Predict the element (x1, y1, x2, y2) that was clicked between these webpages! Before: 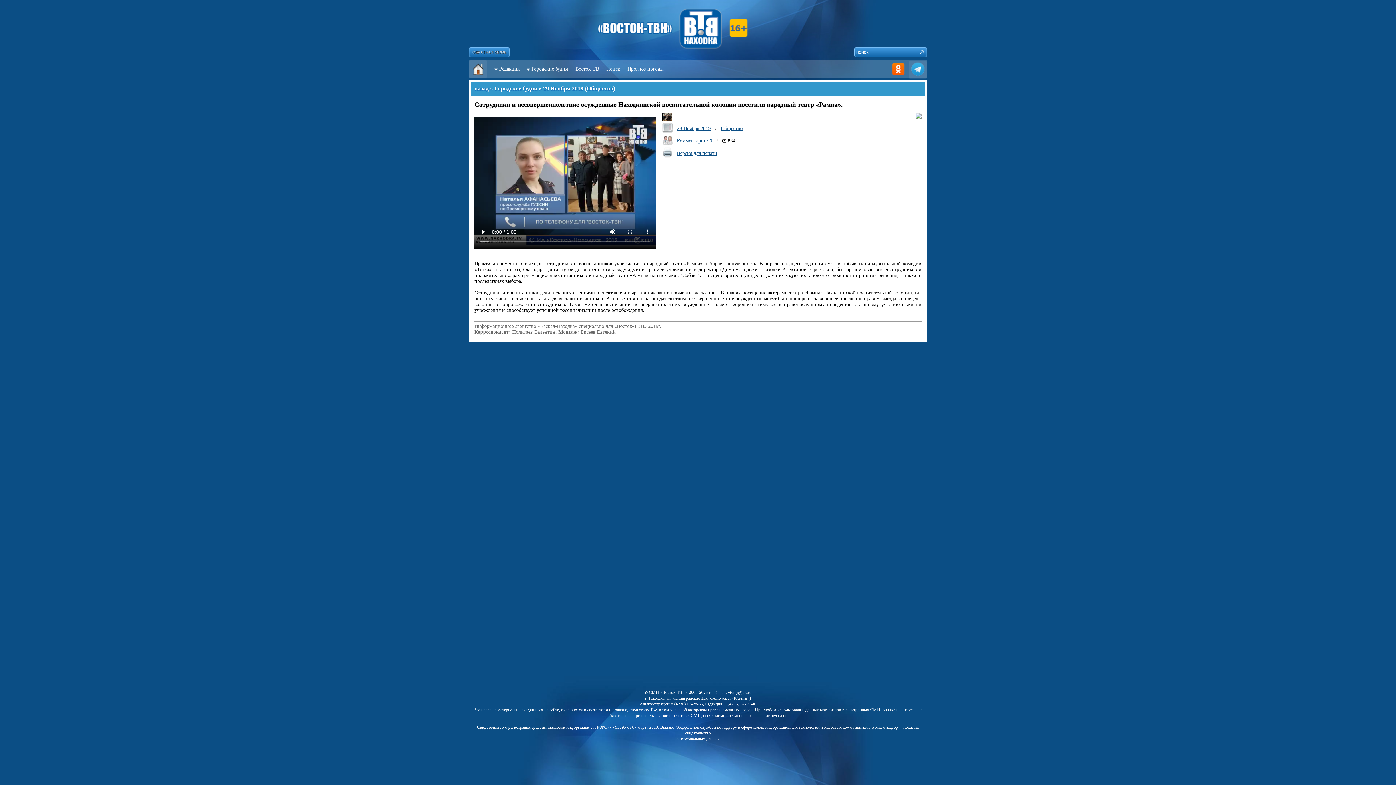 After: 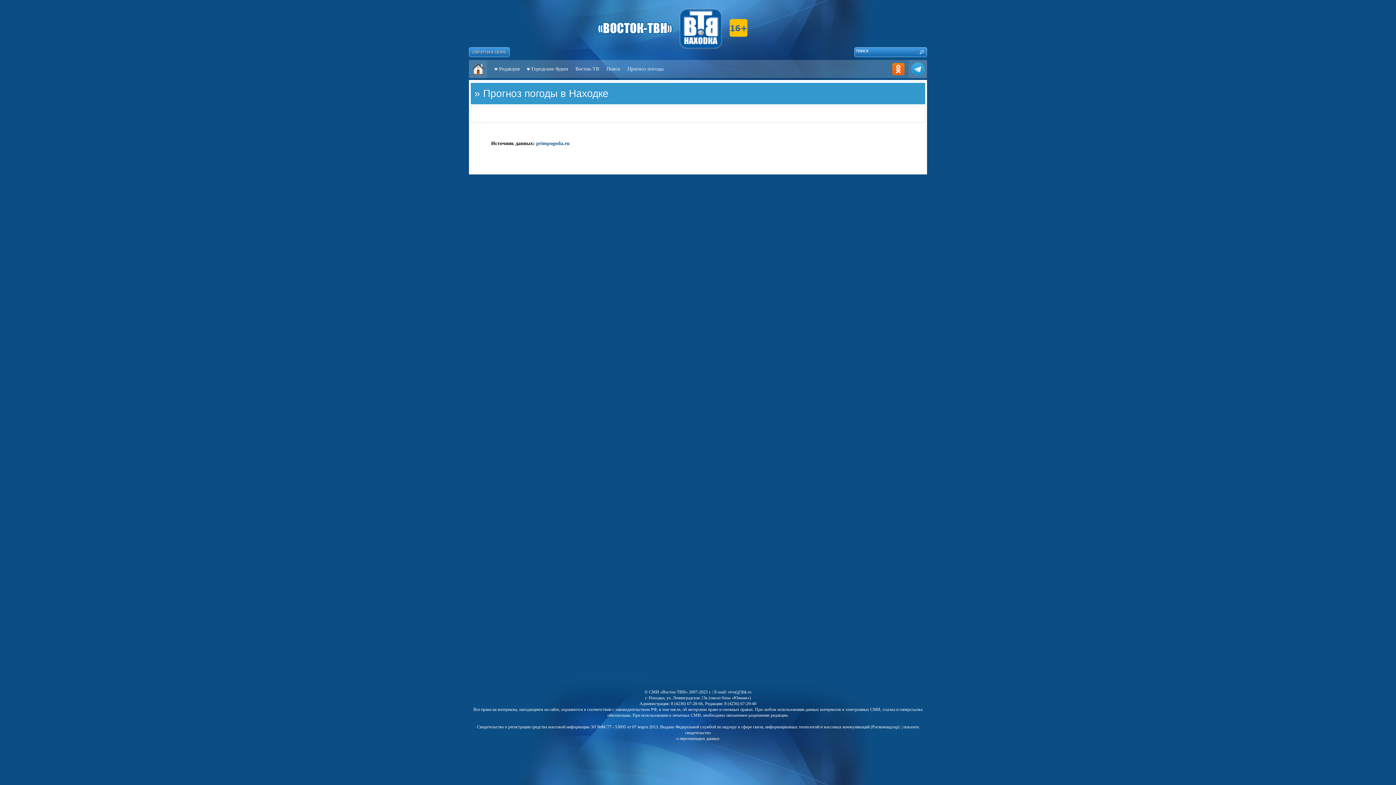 Action: label: Прогноз погоды bbox: (627, 60, 663, 78)